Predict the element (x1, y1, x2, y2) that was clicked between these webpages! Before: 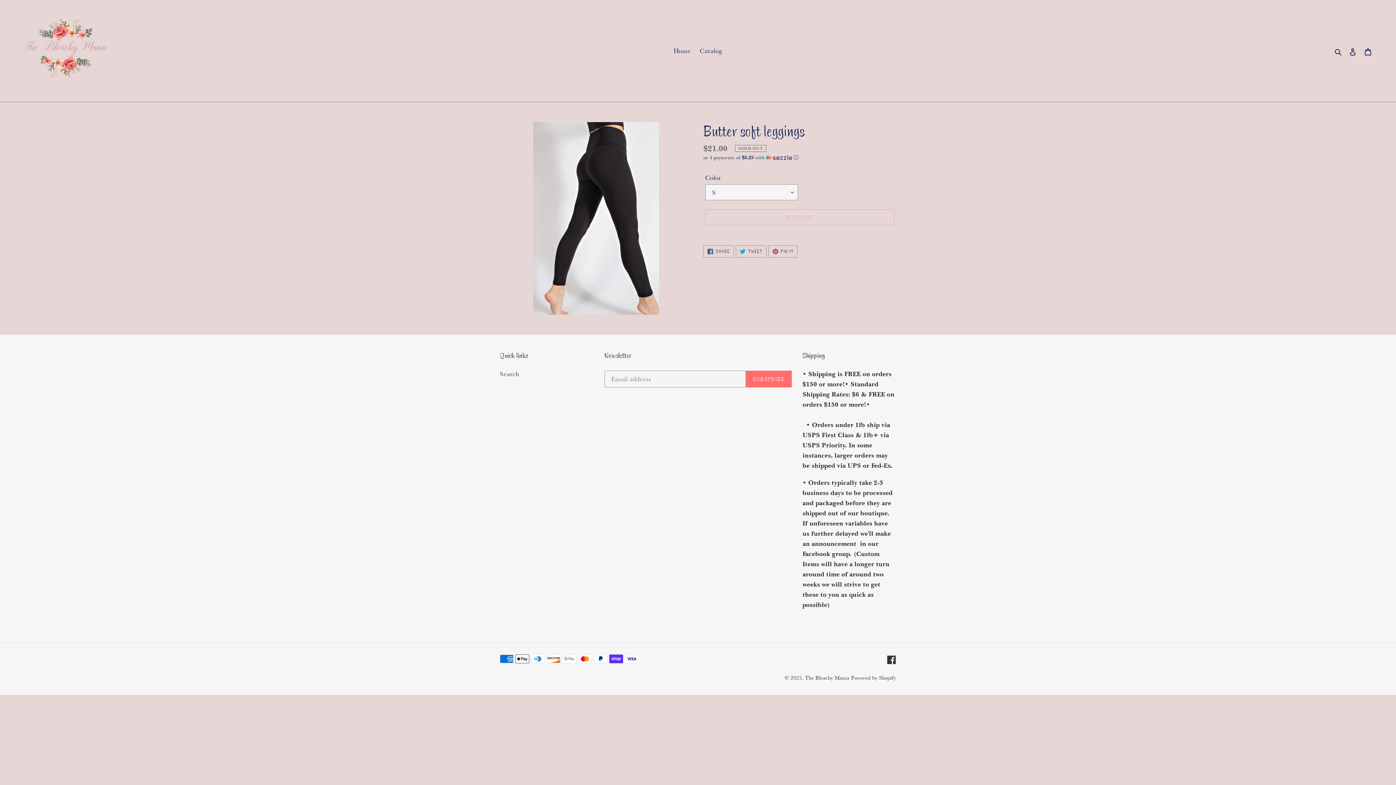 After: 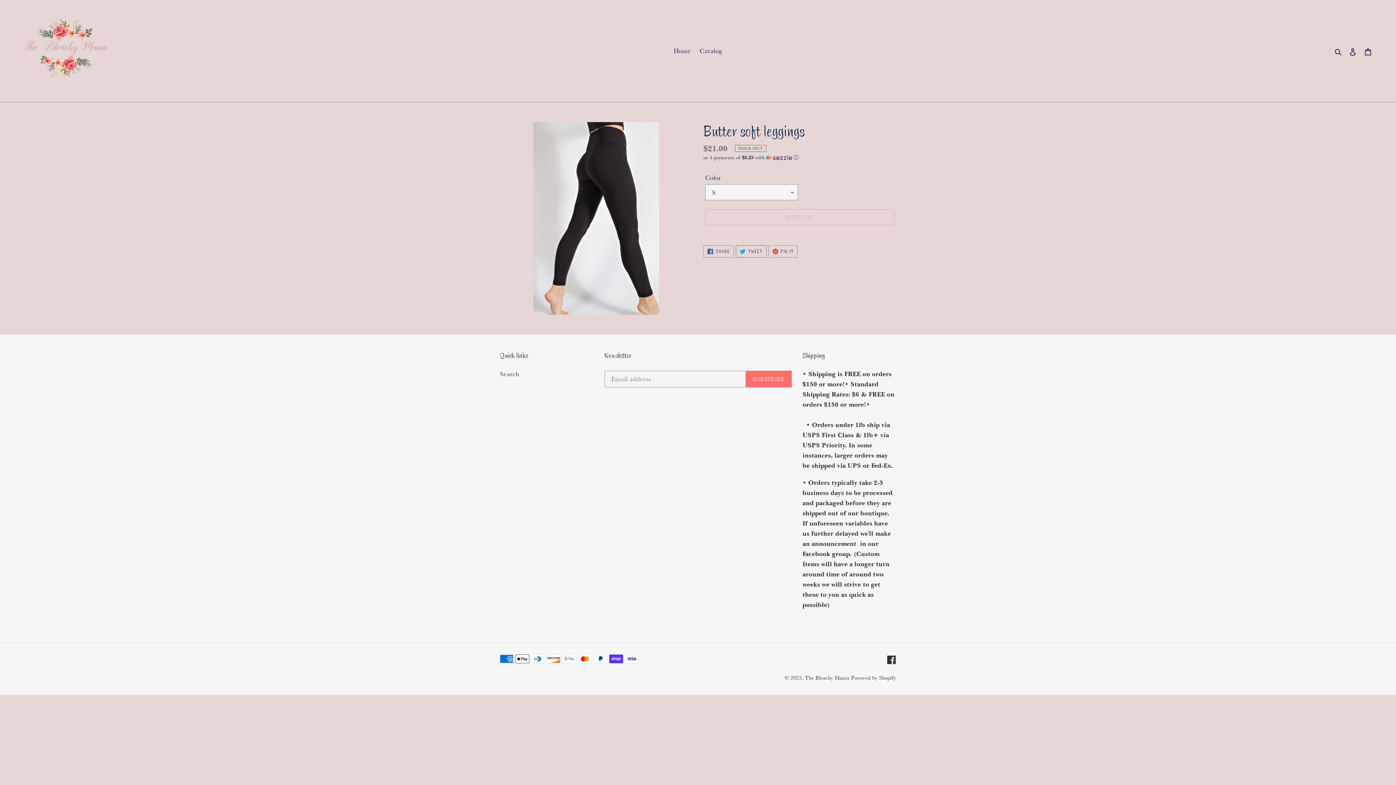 Action: label:  TWEET
TWEET ON TWITTER bbox: (735, 245, 766, 257)